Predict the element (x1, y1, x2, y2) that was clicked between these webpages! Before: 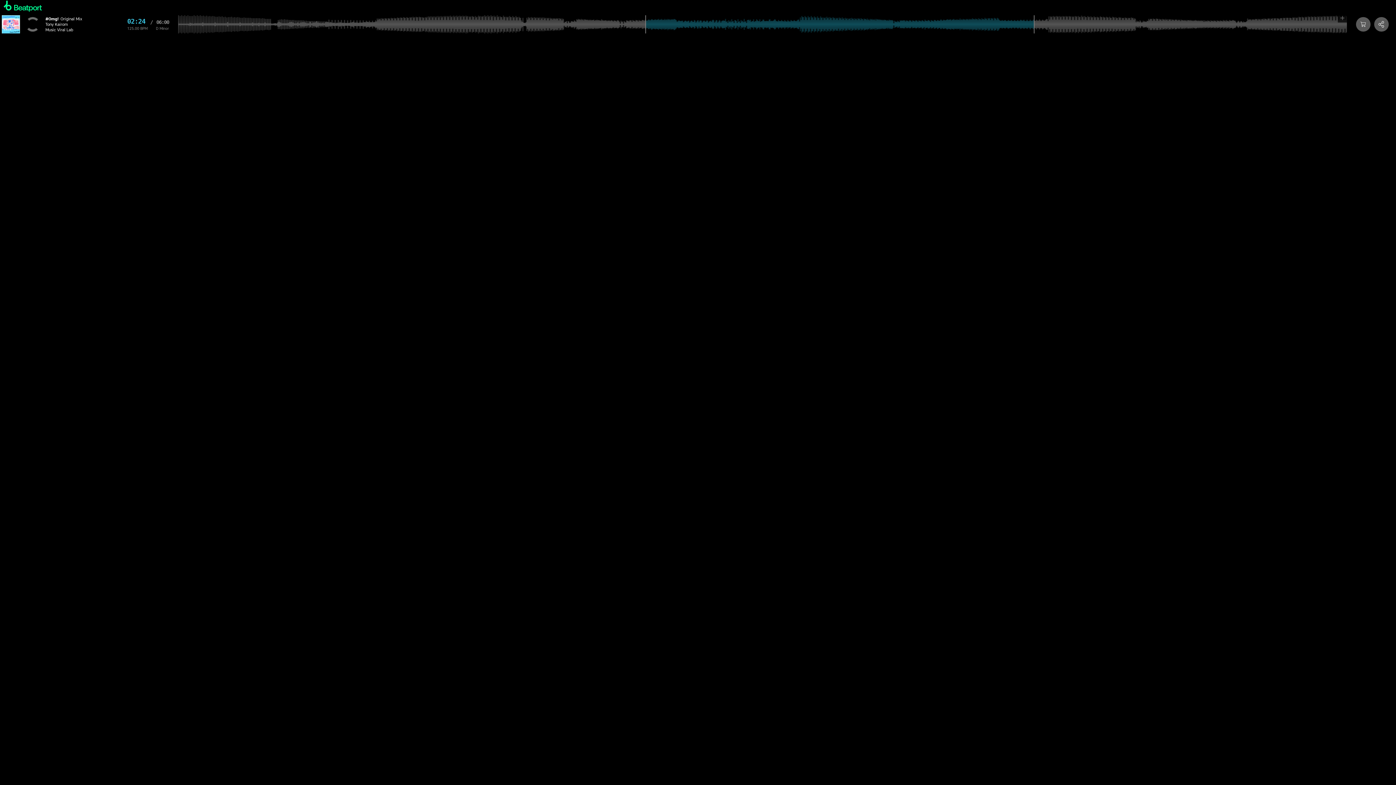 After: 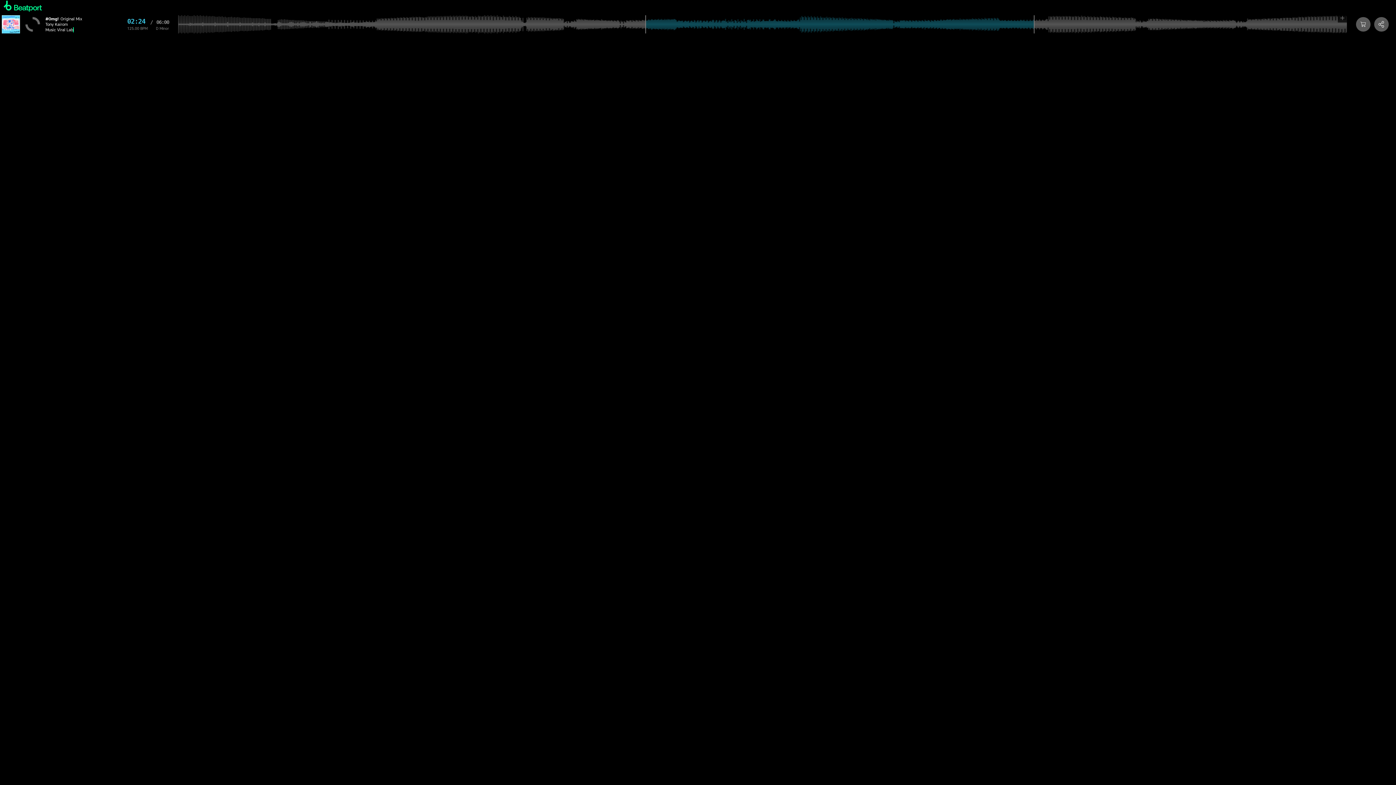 Action: bbox: (45, 27, 73, 32) label: Music Viral Lab